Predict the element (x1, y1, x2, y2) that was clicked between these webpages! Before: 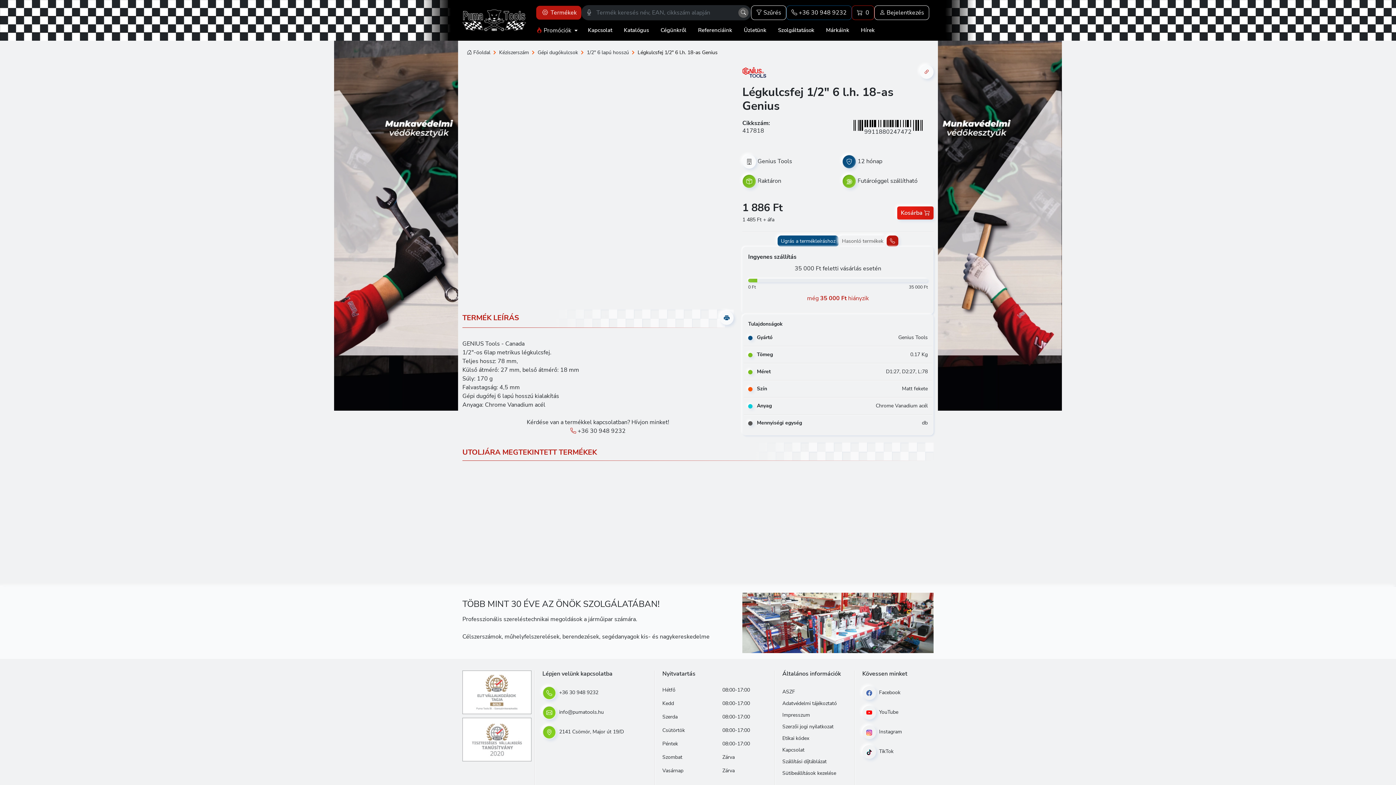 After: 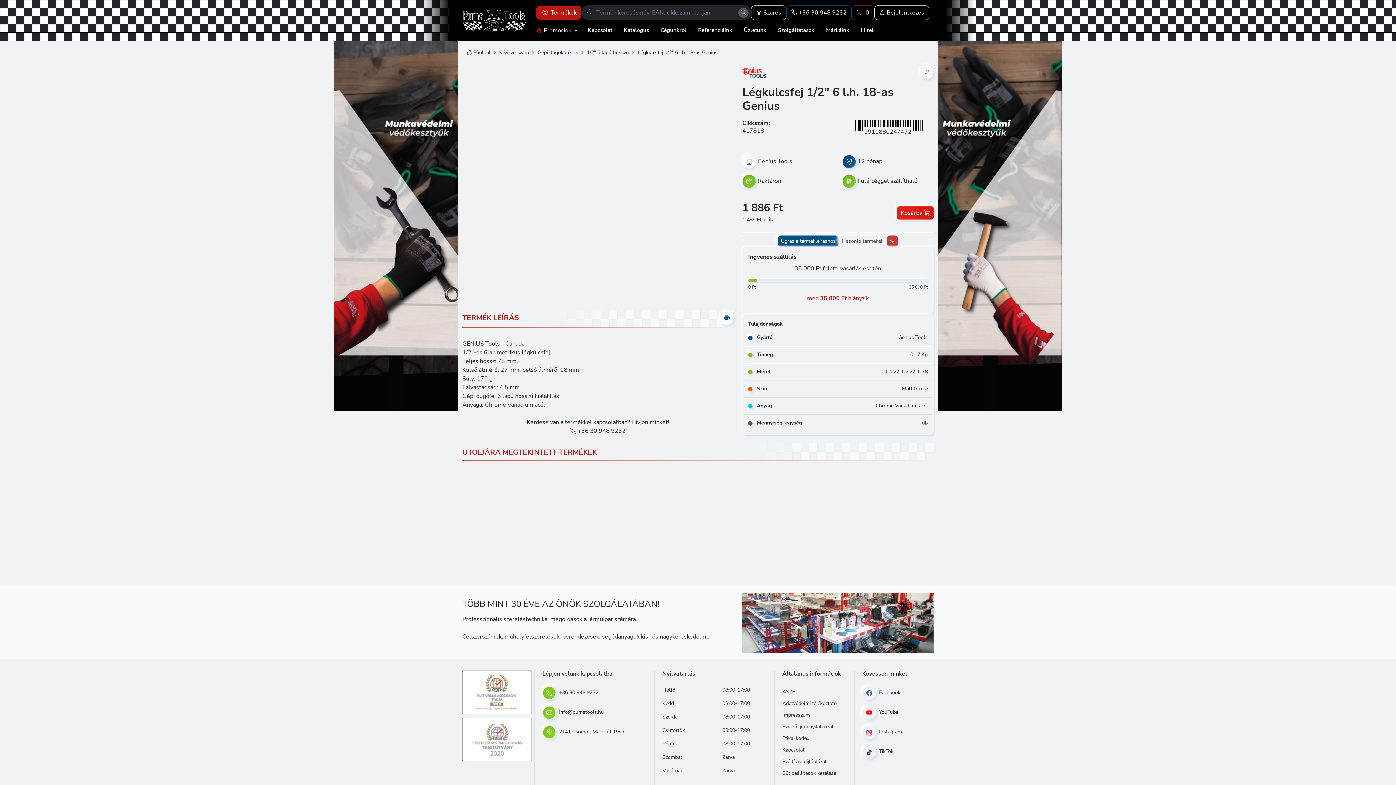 Action: bbox: (886, 235, 898, 246) label: Hívjon minket